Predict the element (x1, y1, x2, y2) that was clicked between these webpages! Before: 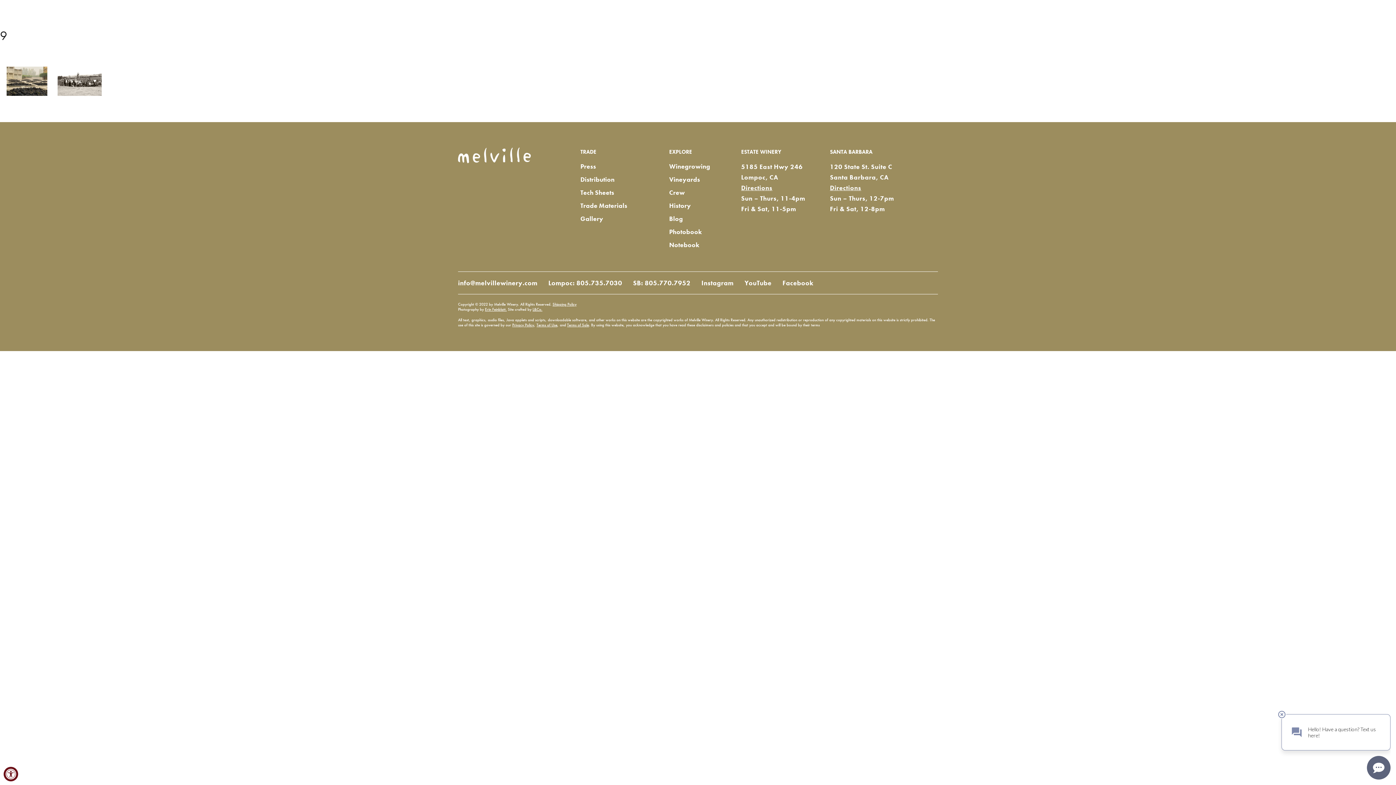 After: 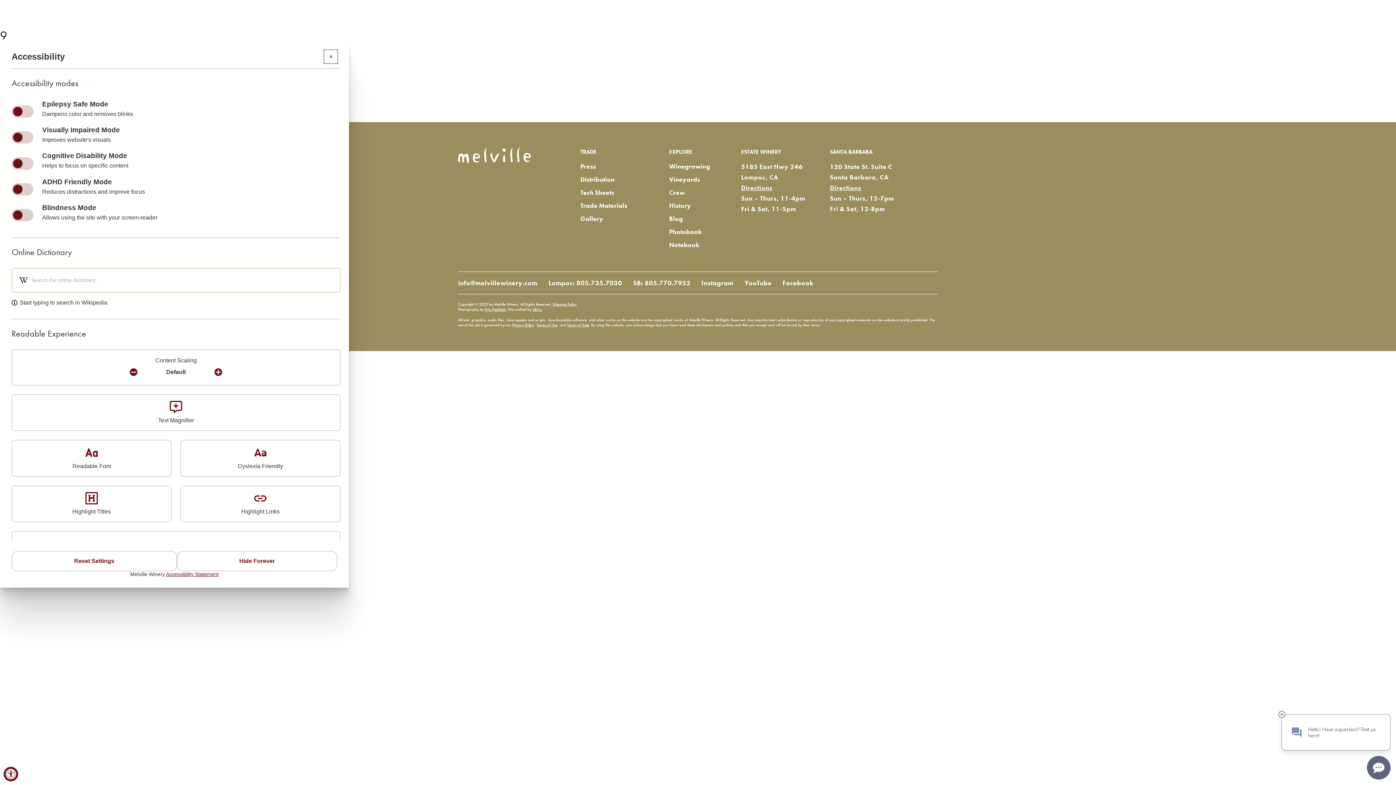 Action: bbox: (3, 767, 18, 781) label: Open Accessibility Panel